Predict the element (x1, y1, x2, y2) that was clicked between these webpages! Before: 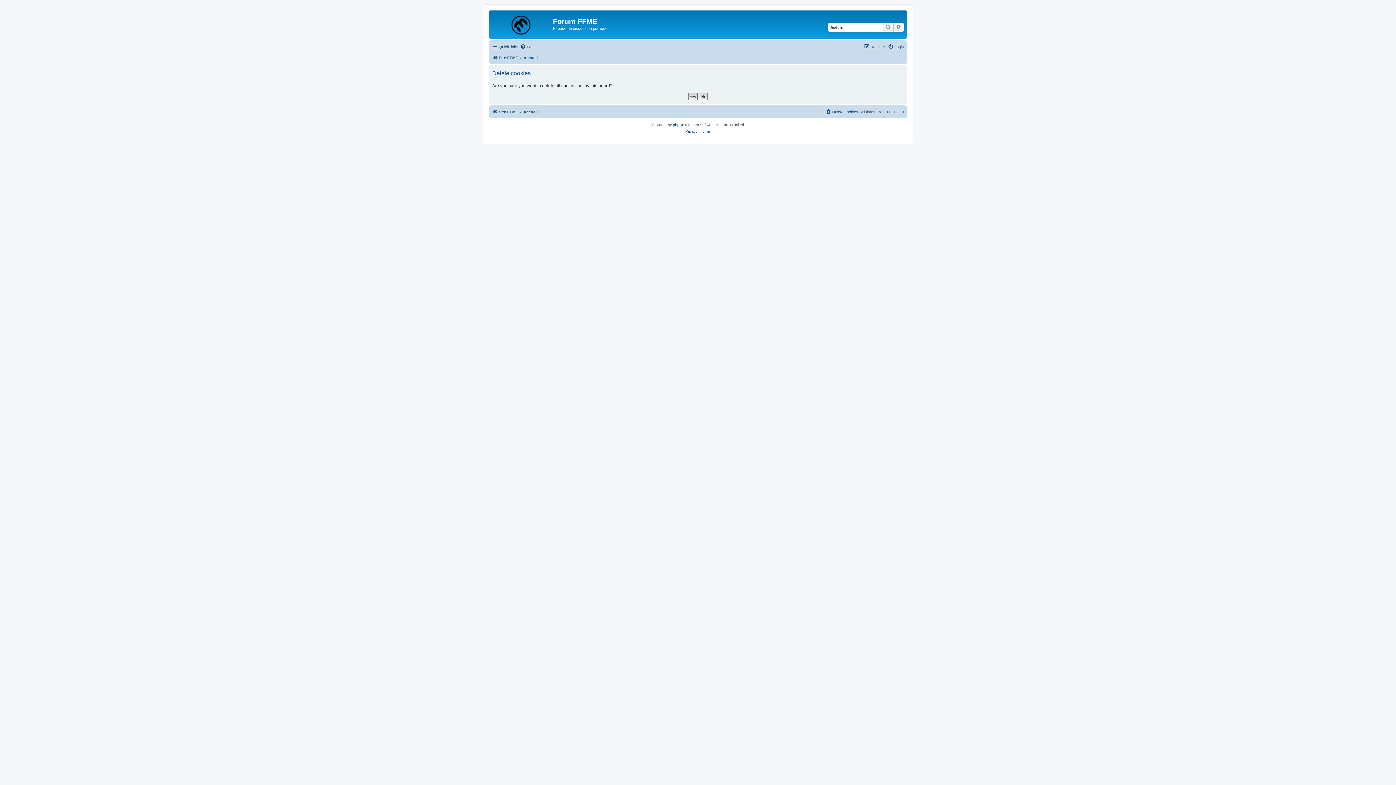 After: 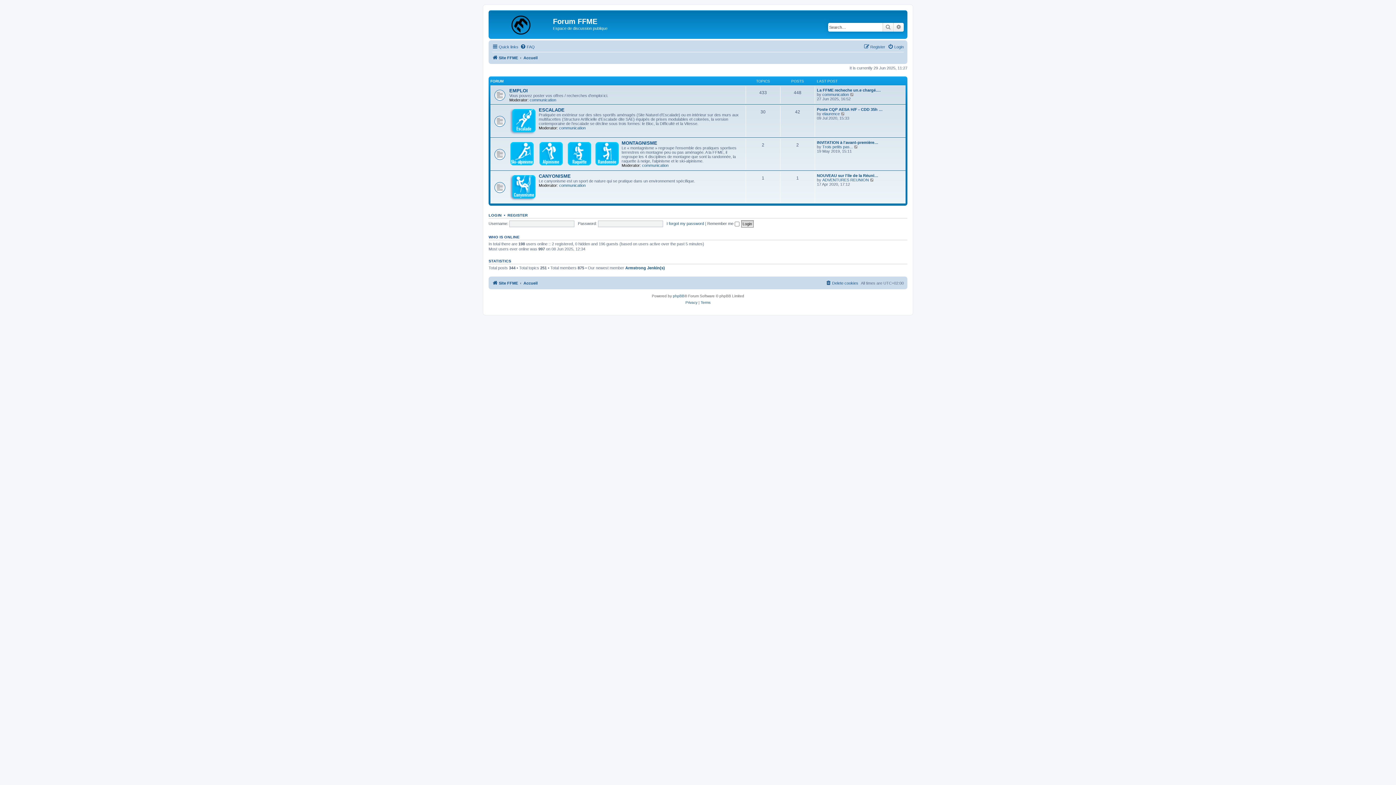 Action: label: Accueil bbox: (523, 53, 537, 62)